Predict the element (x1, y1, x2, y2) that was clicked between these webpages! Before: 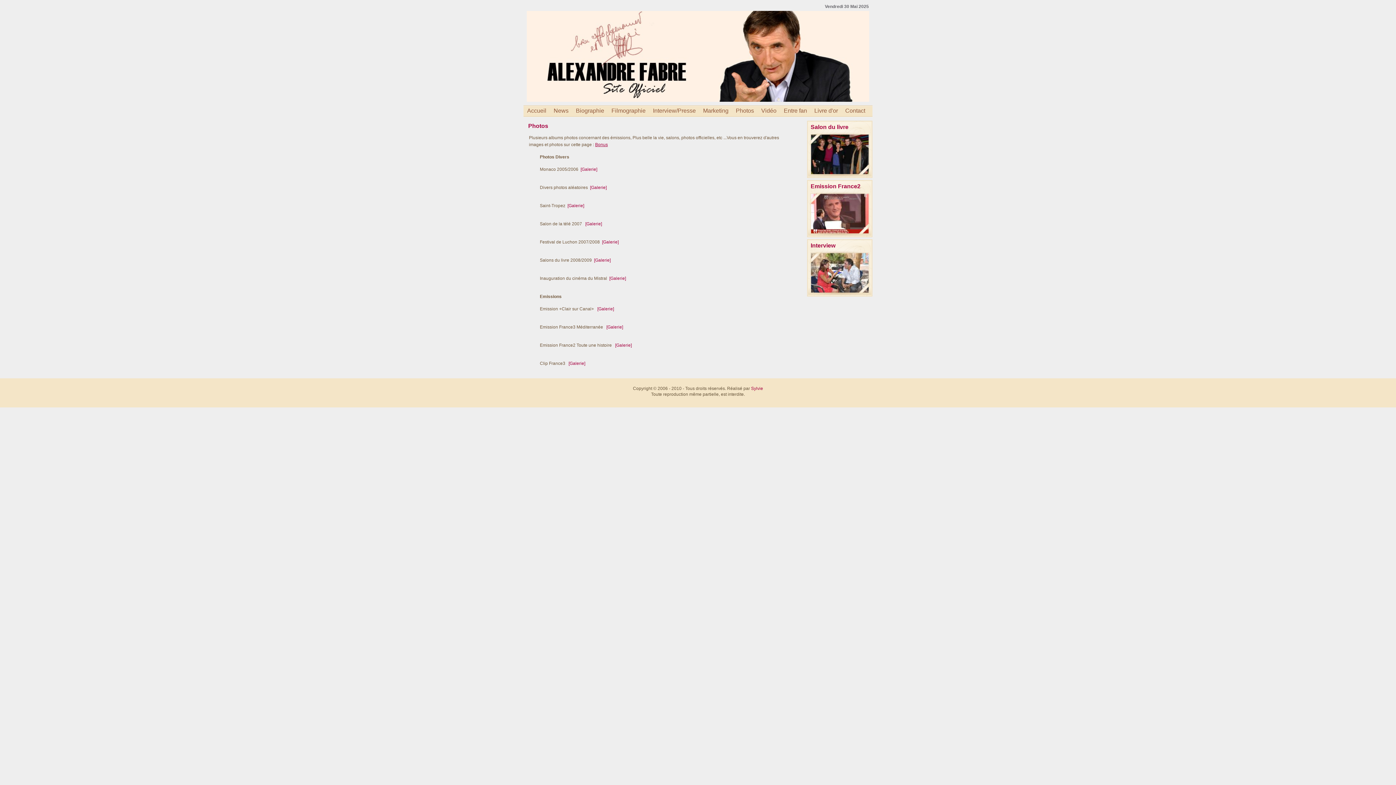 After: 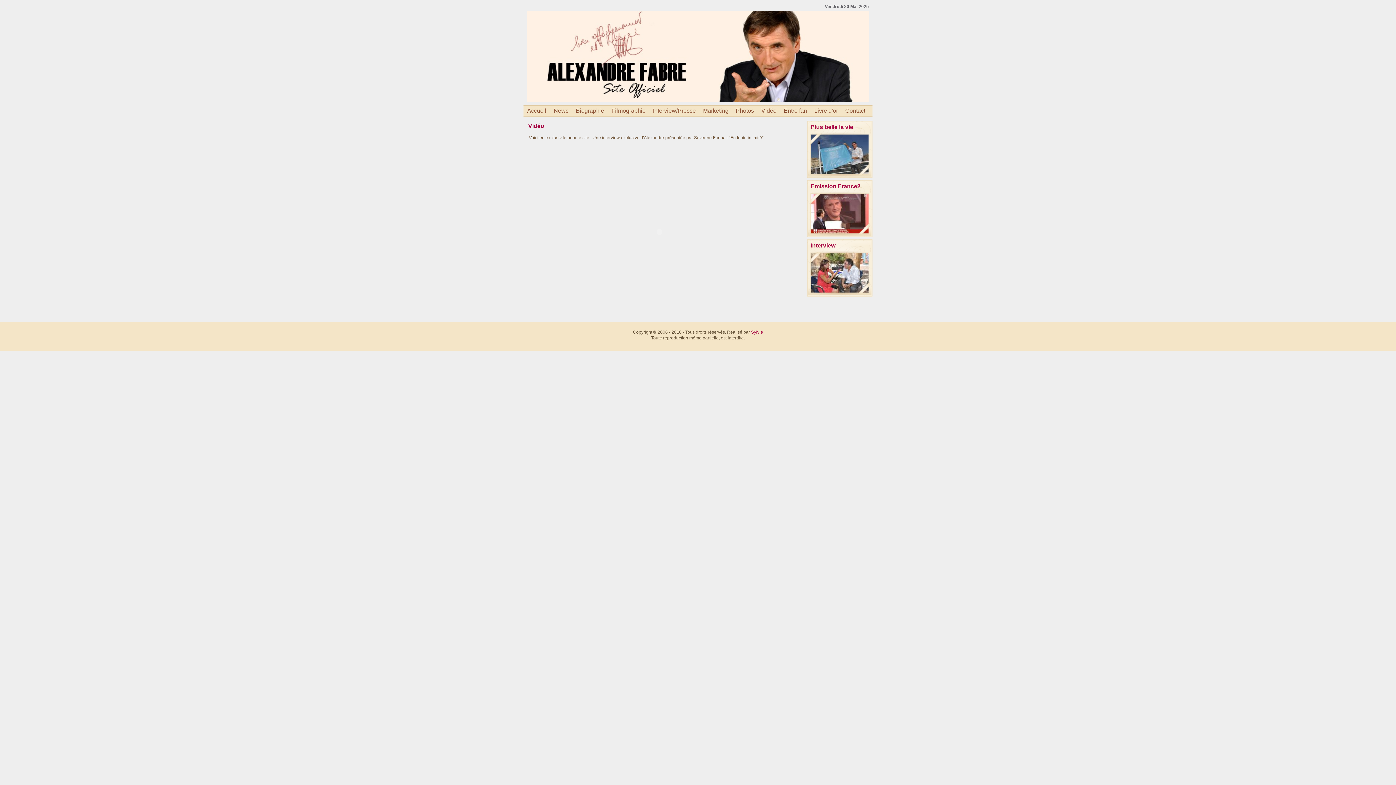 Action: bbox: (757, 105, 780, 116) label: Vidéo